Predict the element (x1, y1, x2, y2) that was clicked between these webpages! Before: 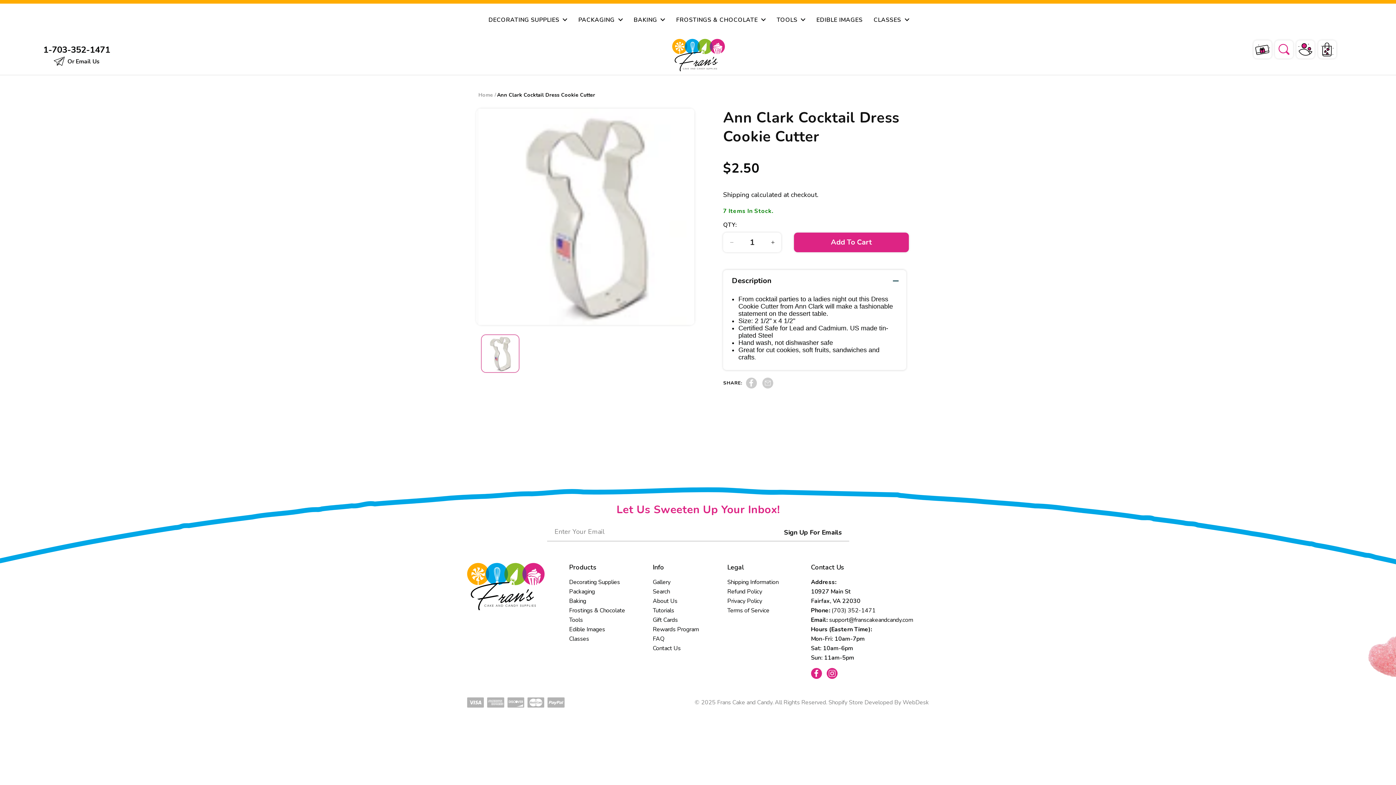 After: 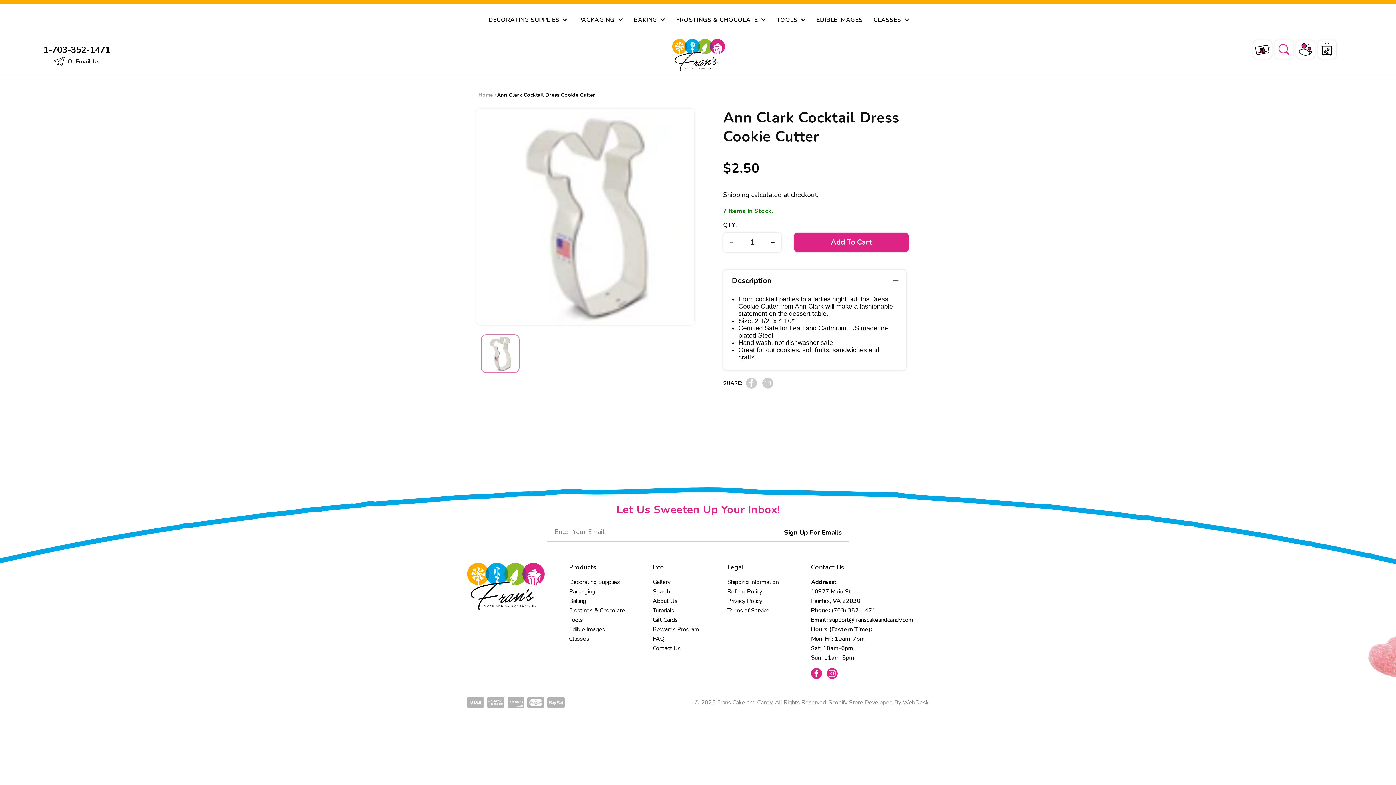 Action: label: Ann Clark Cocktail Dress Cookie Cutter bbox: (497, 91, 595, 98)